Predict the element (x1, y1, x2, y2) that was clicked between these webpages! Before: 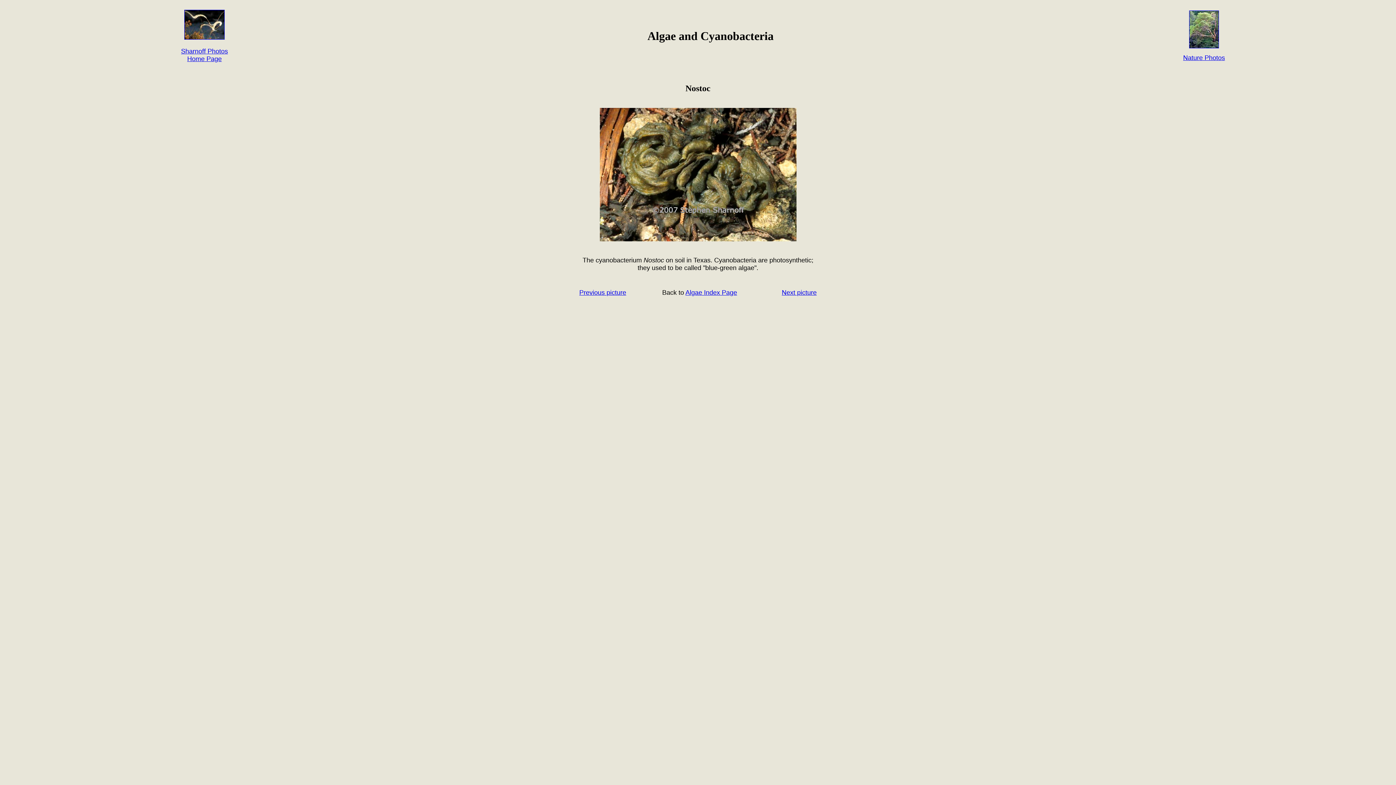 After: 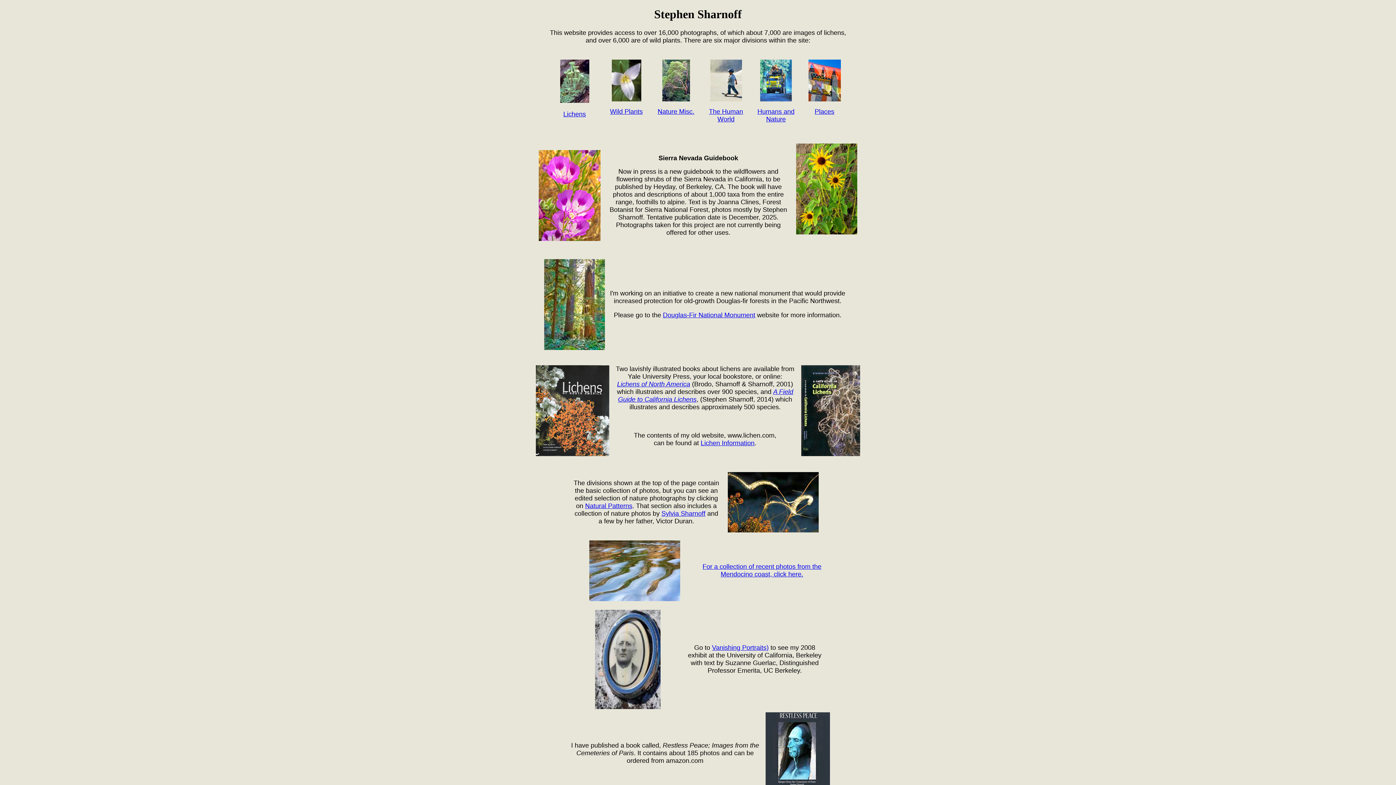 Action: label: 

Sharnoff Photos
Home Page bbox: (181, 48, 228, 62)